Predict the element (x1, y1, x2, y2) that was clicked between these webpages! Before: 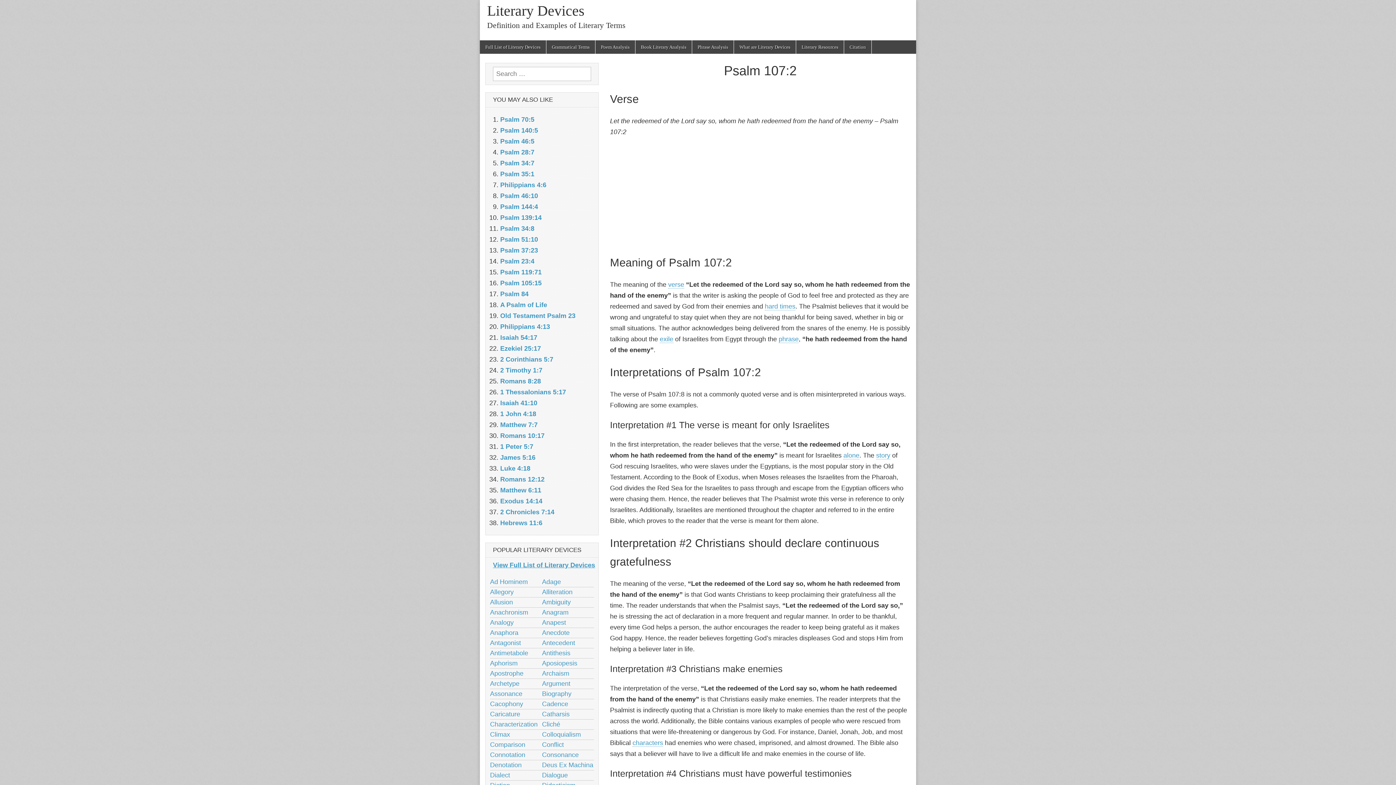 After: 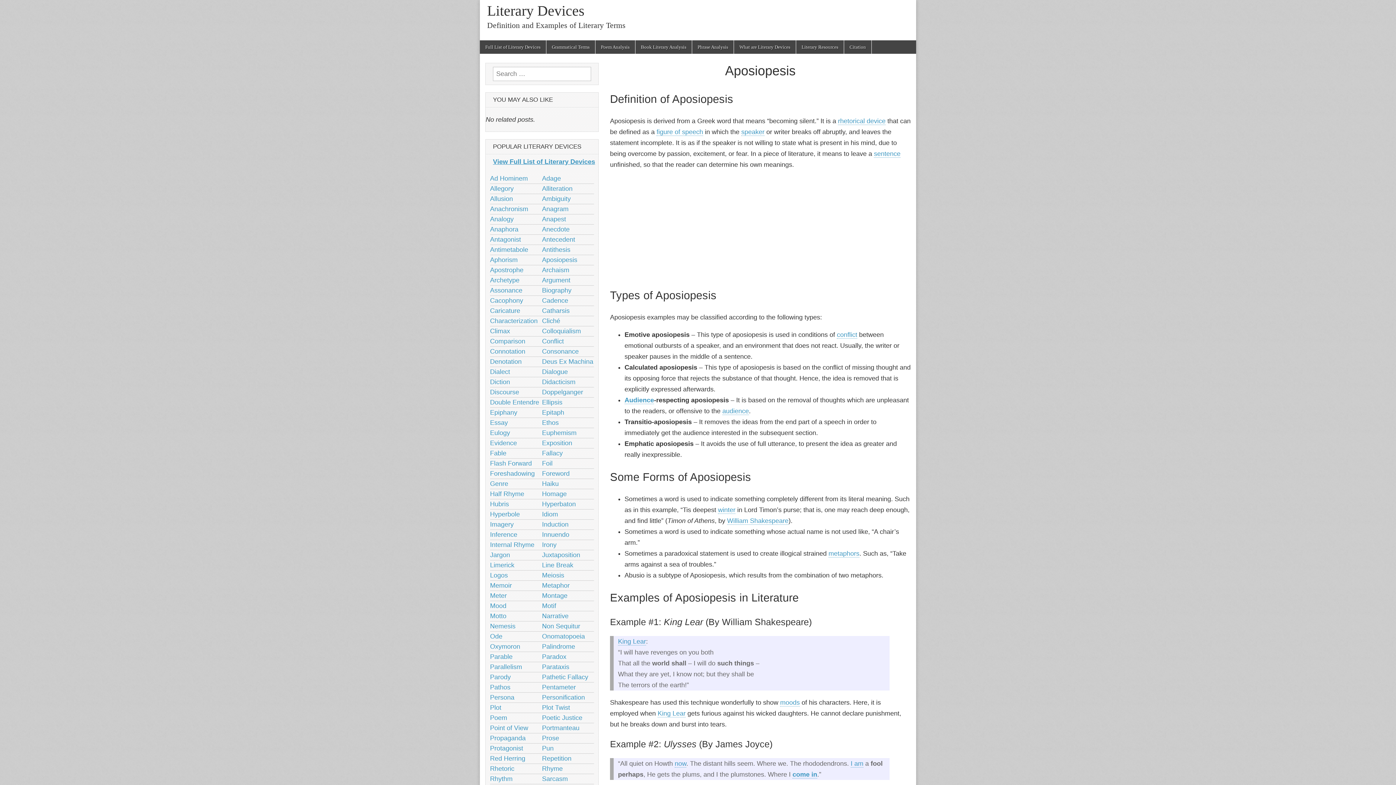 Action: label: Aposiopesis bbox: (542, 660, 577, 667)